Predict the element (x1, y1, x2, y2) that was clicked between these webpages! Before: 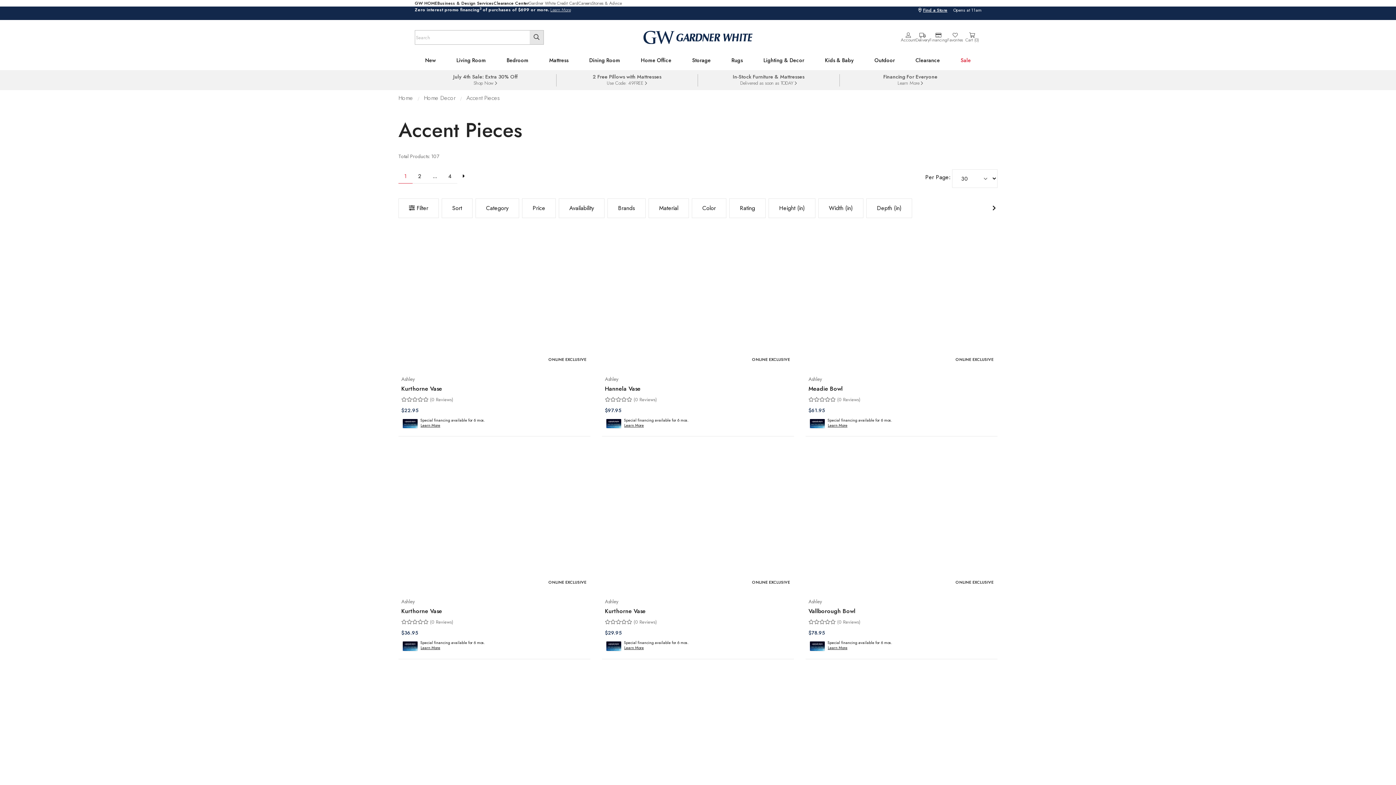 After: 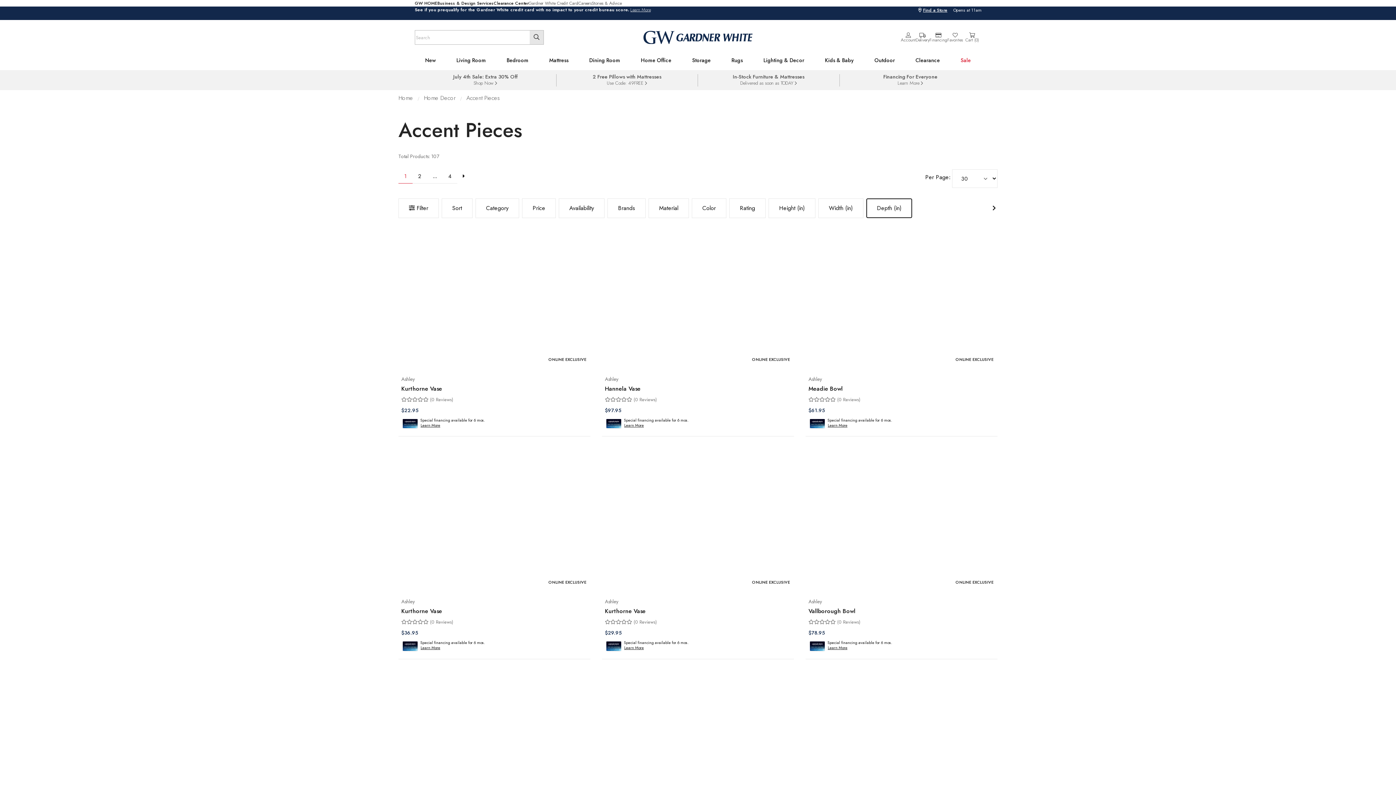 Action: bbox: (866, 198, 912, 218) label: Depth (in)